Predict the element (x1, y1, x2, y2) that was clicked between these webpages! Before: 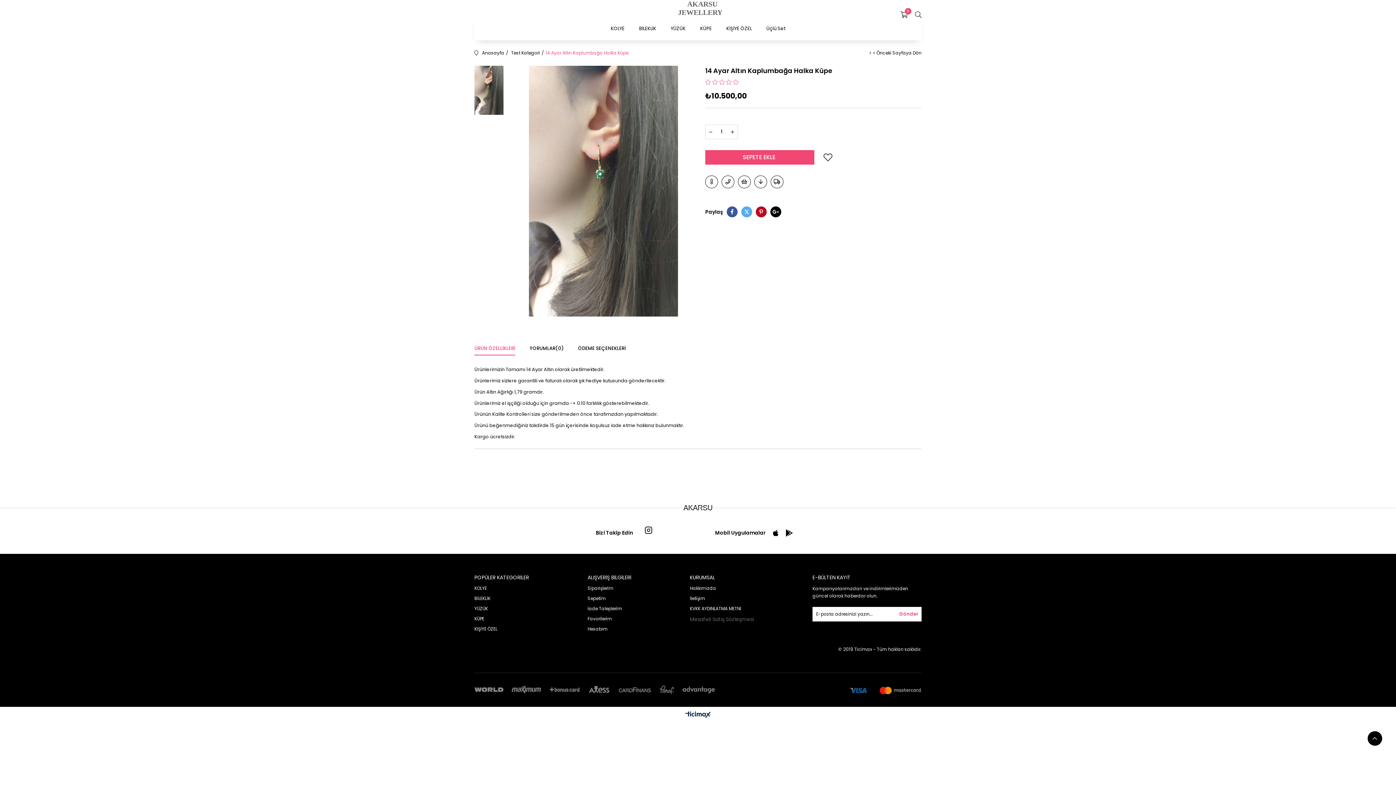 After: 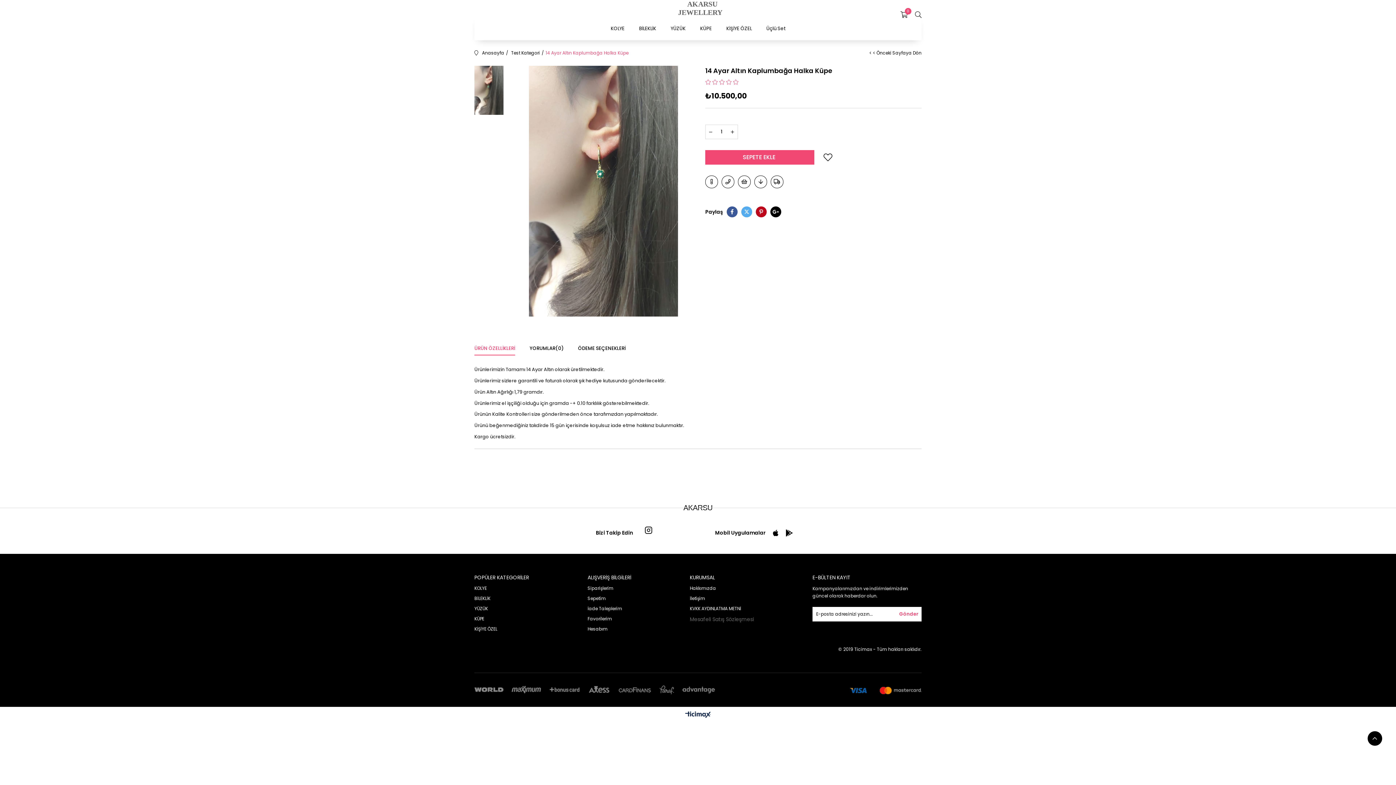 Action: bbox: (741, 206, 752, 217)